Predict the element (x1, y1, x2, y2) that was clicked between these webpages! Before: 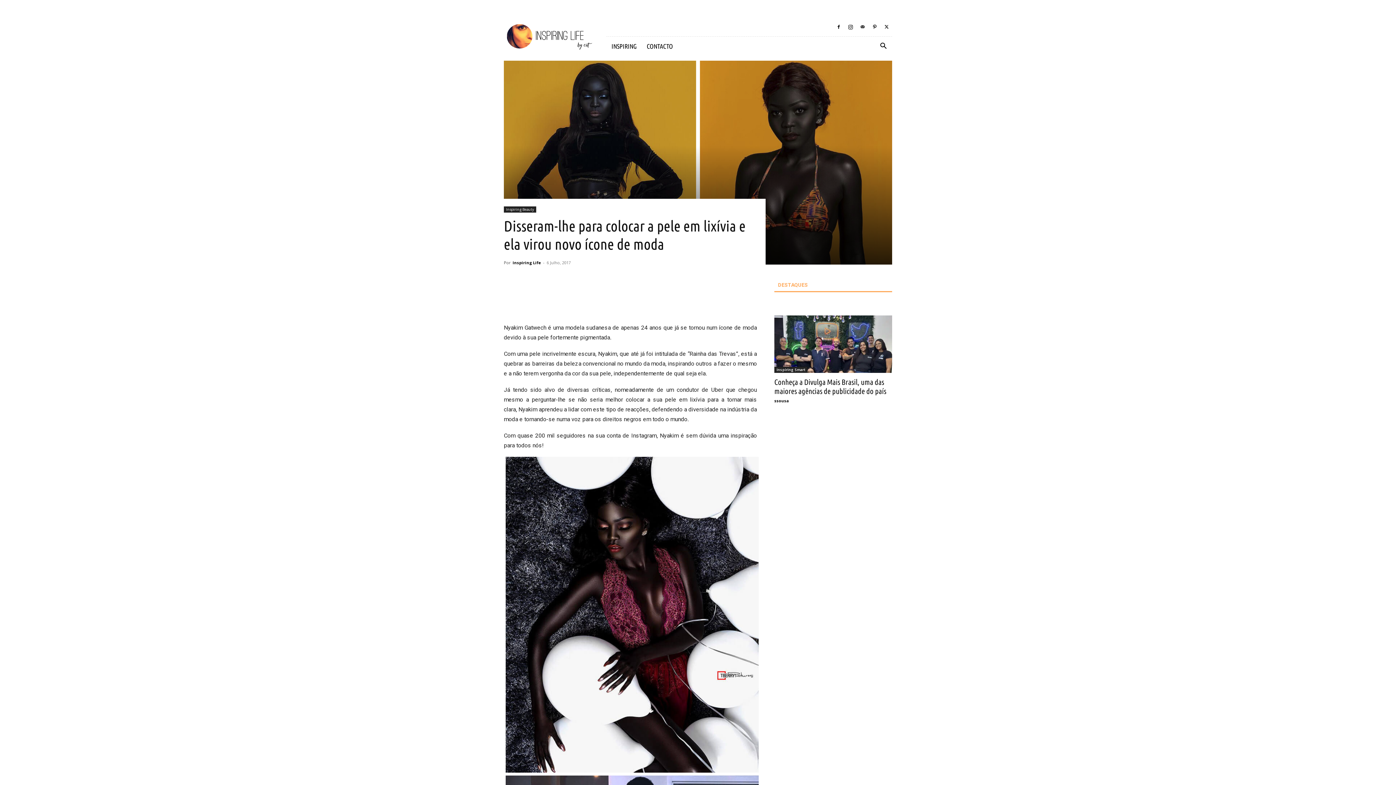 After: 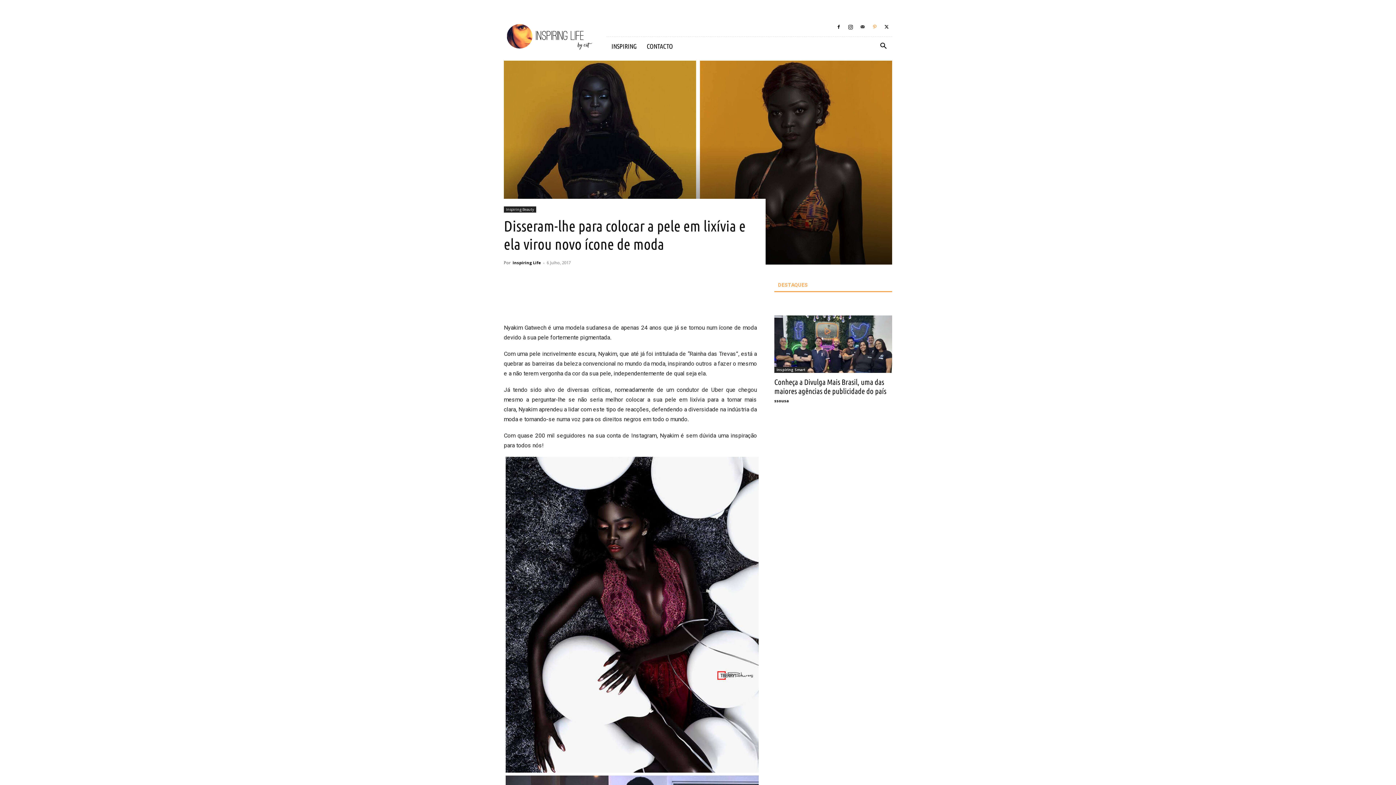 Action: bbox: (869, 21, 880, 32)